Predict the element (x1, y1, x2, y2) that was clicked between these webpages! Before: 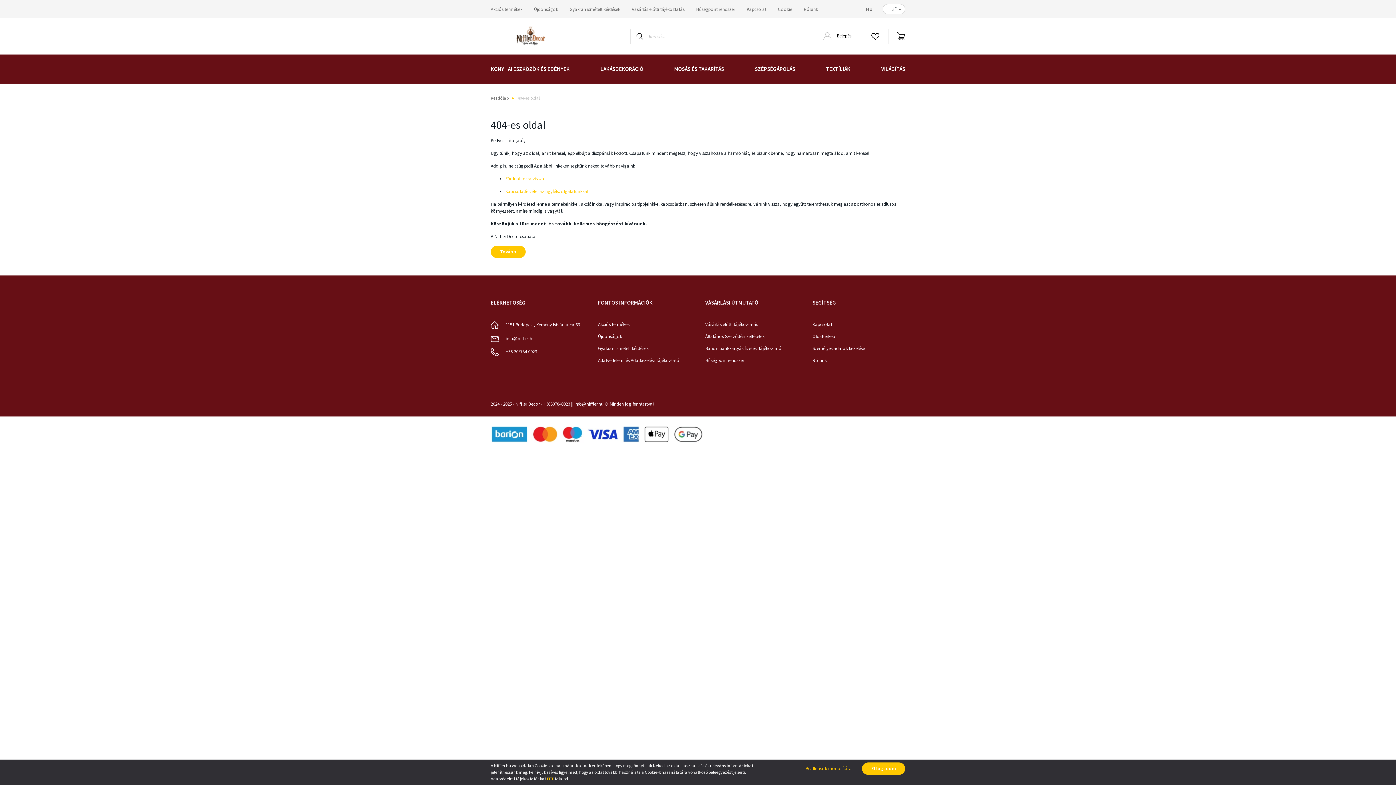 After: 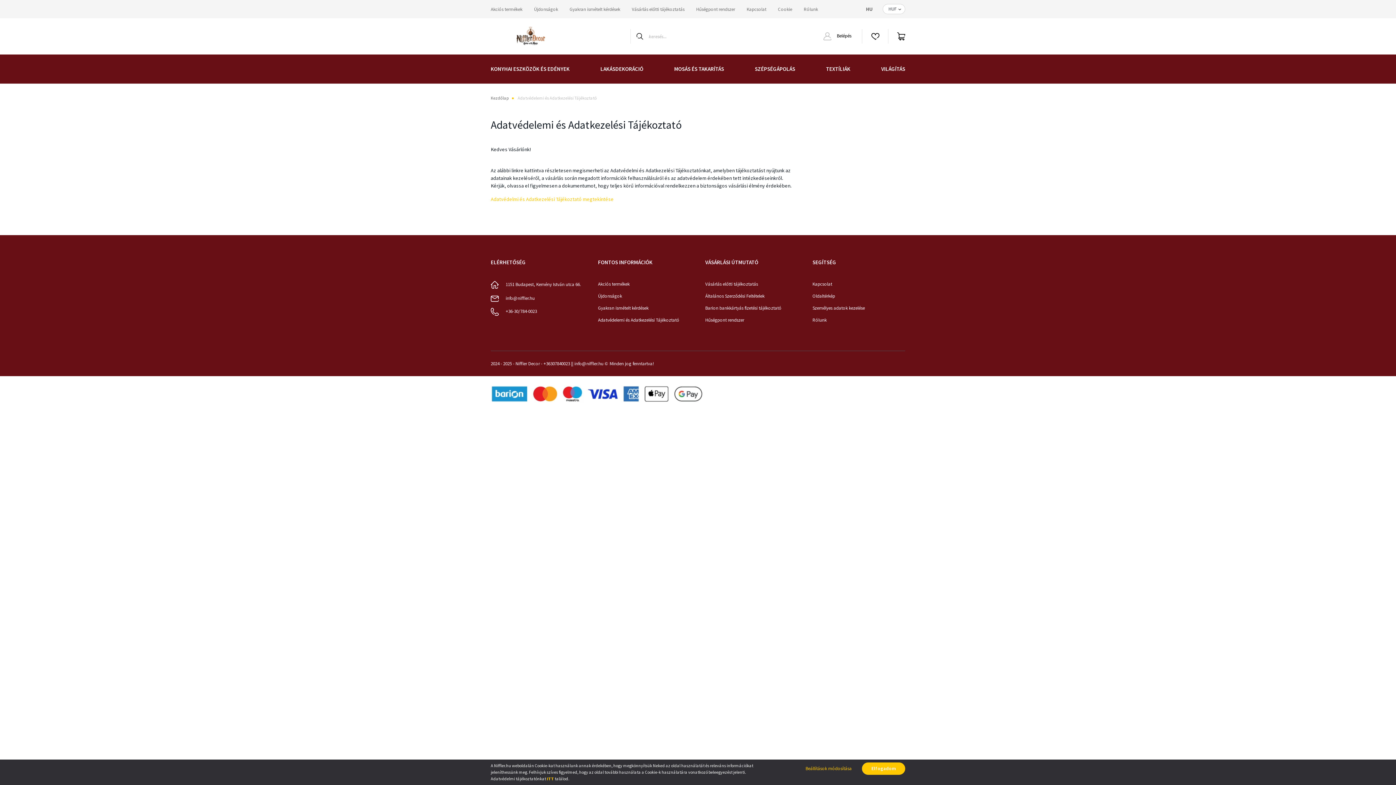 Action: label: Adatvédelemi és Adatkezelési Tájékoztató bbox: (598, 357, 690, 369)